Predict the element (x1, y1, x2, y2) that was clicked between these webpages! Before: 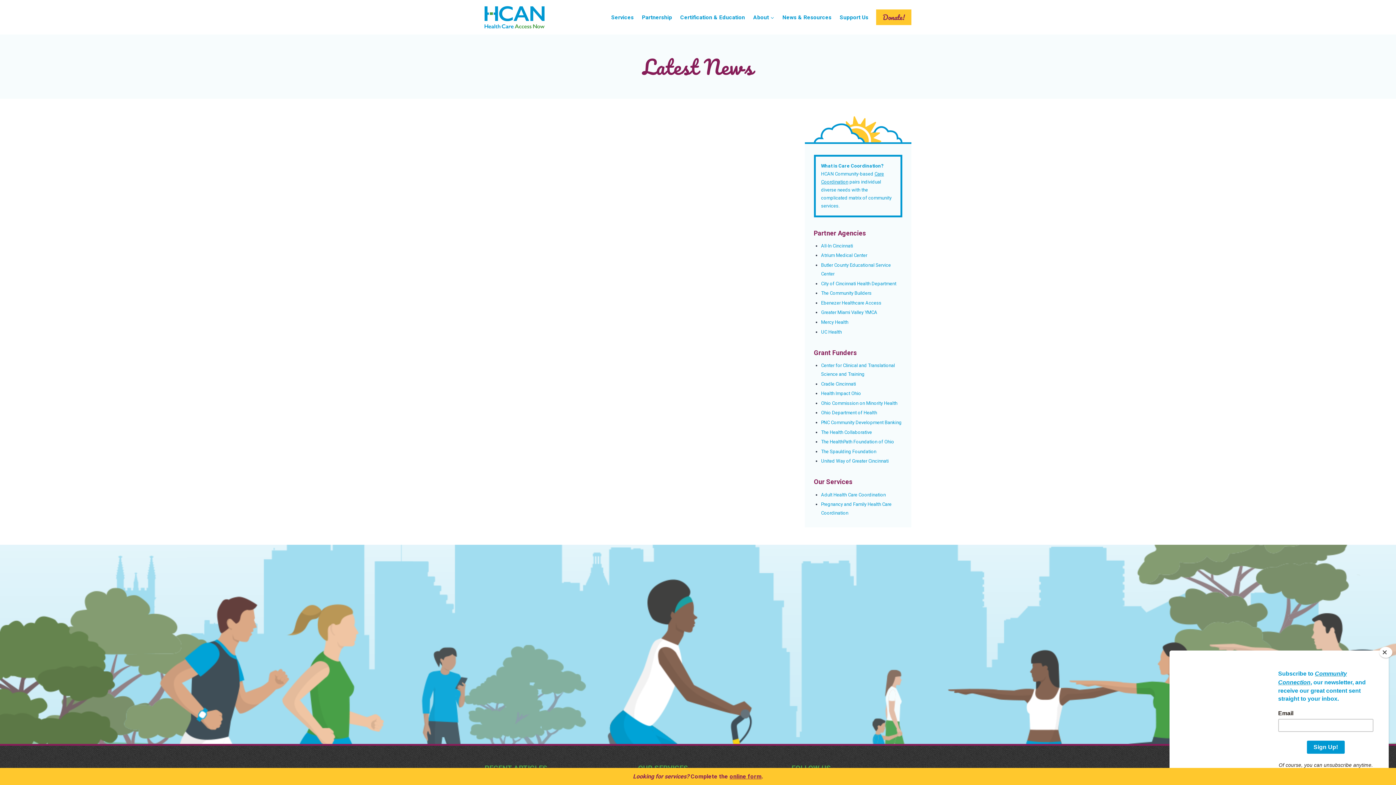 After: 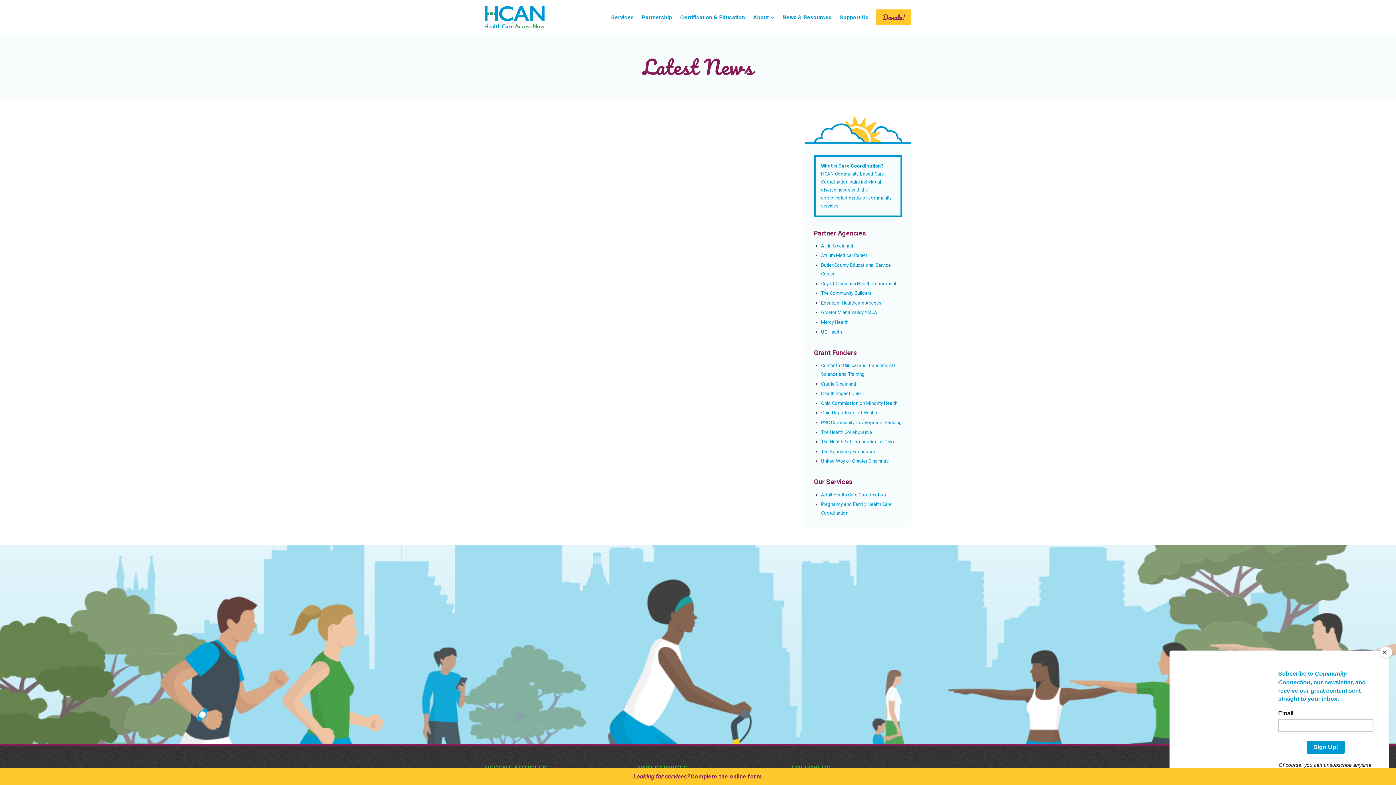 Action: bbox: (821, 308, 902, 317) label: Greater Miami Valley YMCA